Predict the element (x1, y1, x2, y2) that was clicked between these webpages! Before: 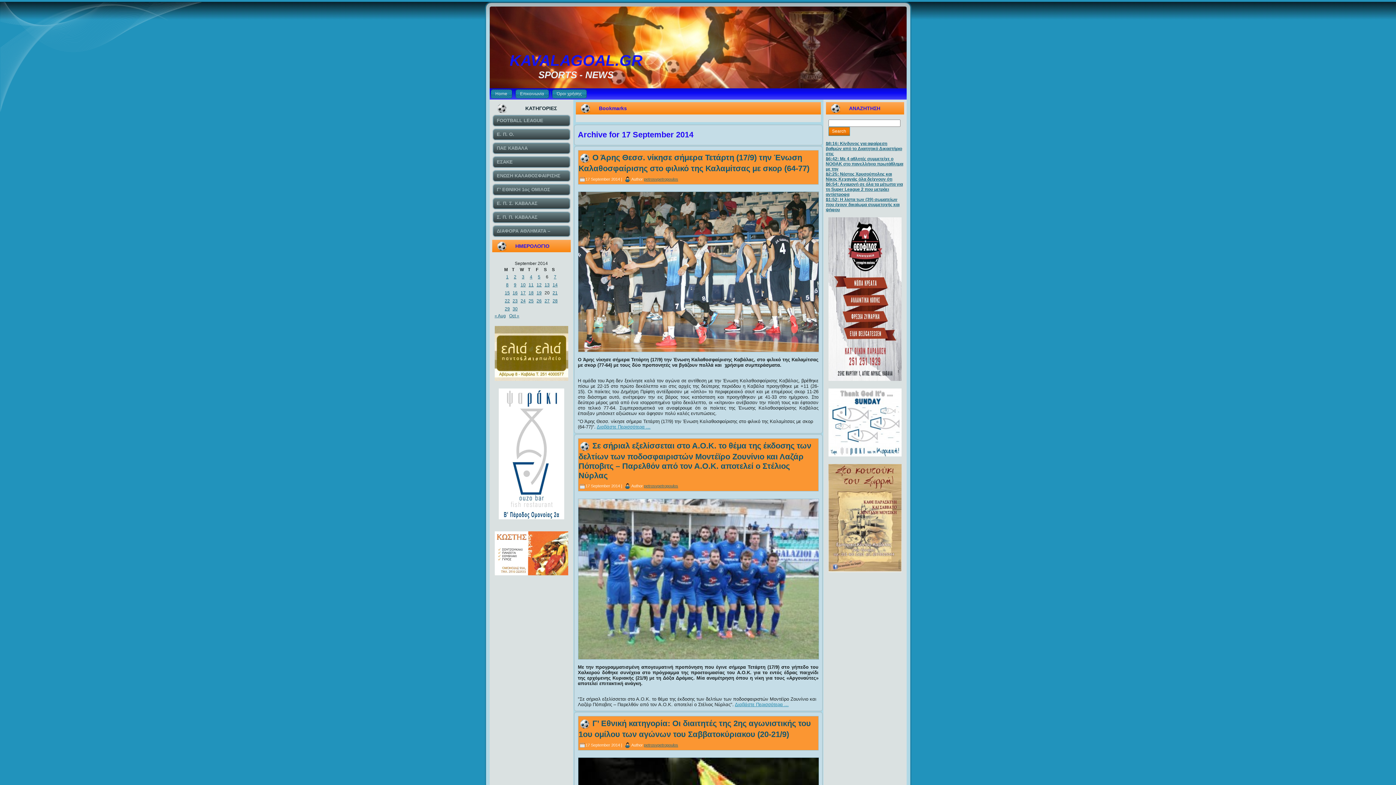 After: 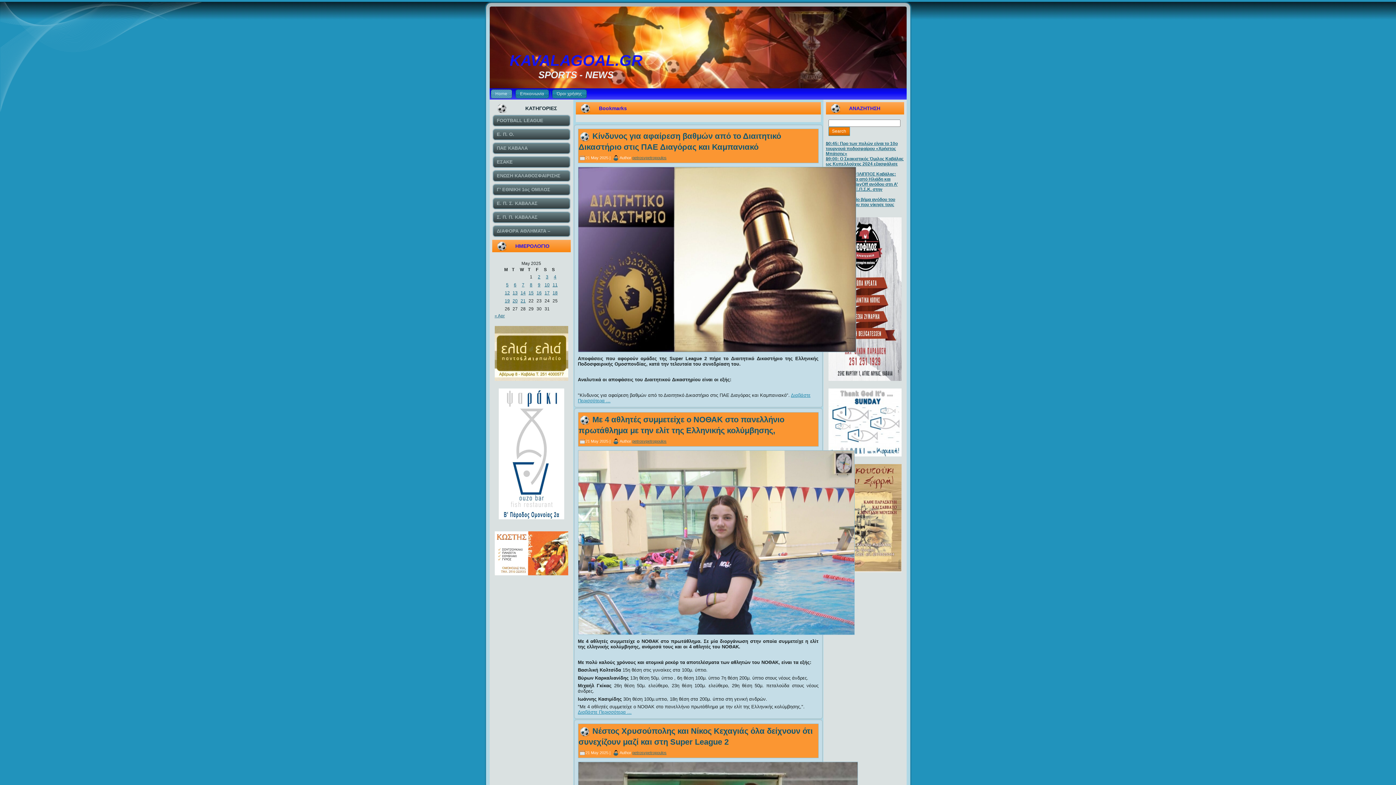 Action: label: KAVALAGOAL.GR bbox: (509, 52, 642, 69)